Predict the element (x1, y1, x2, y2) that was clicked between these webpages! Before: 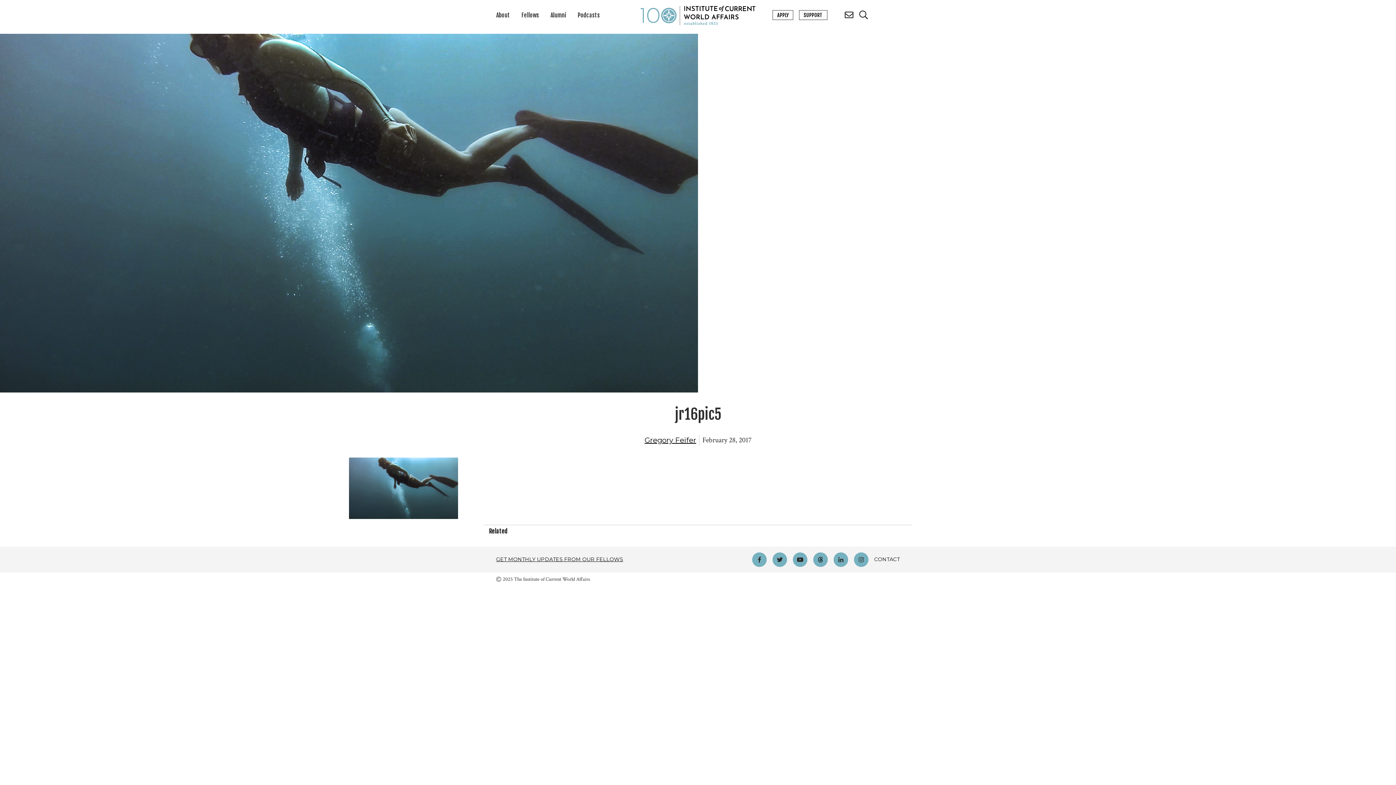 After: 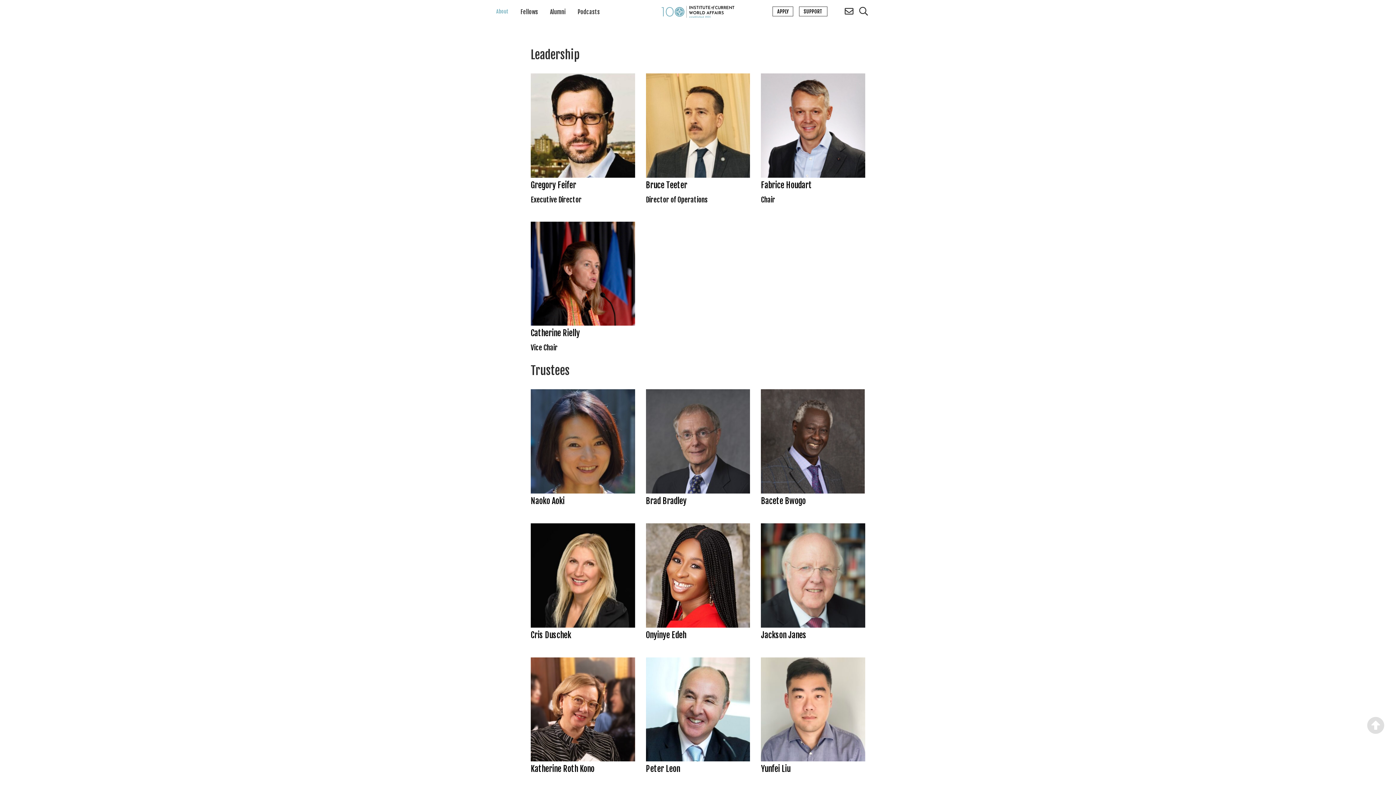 Action: label: CONTACT bbox: (874, 556, 899, 563)